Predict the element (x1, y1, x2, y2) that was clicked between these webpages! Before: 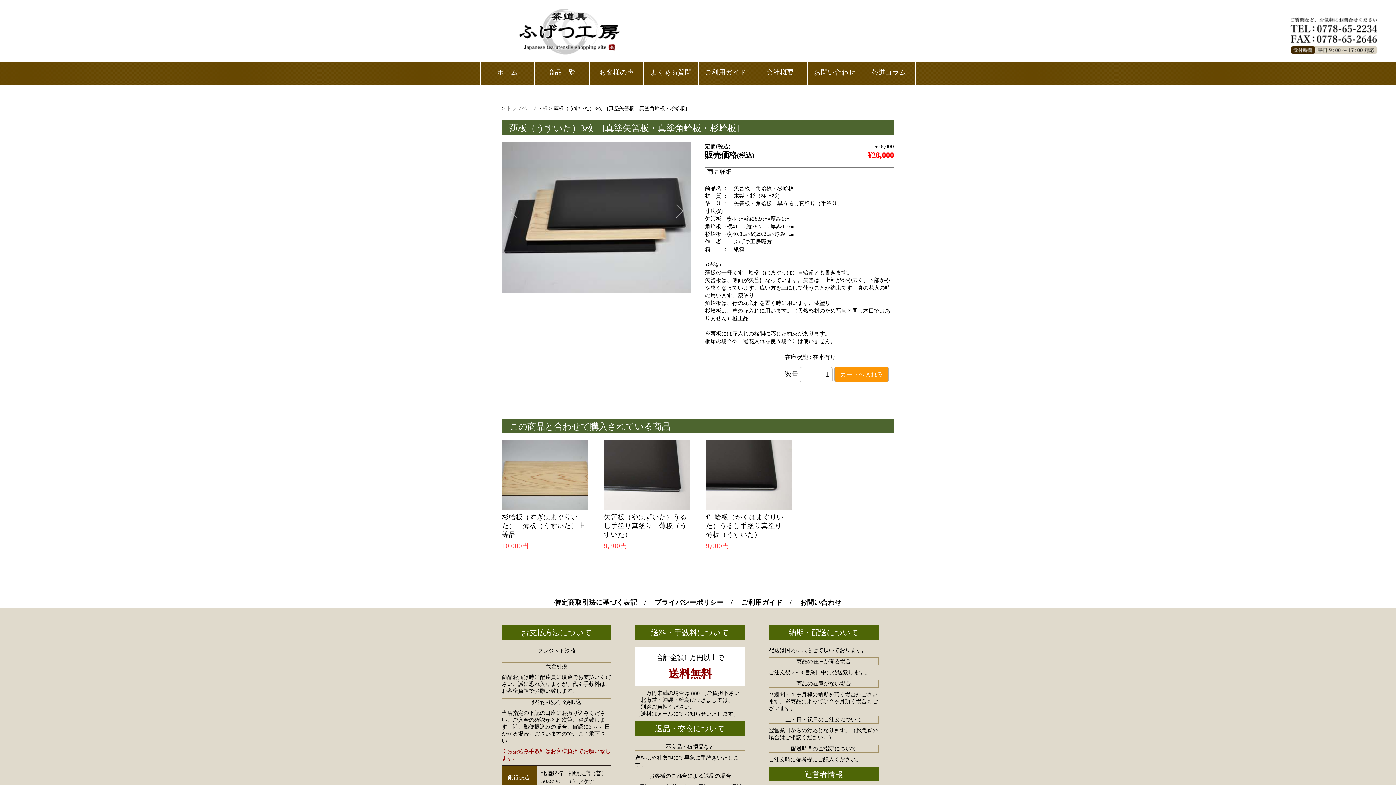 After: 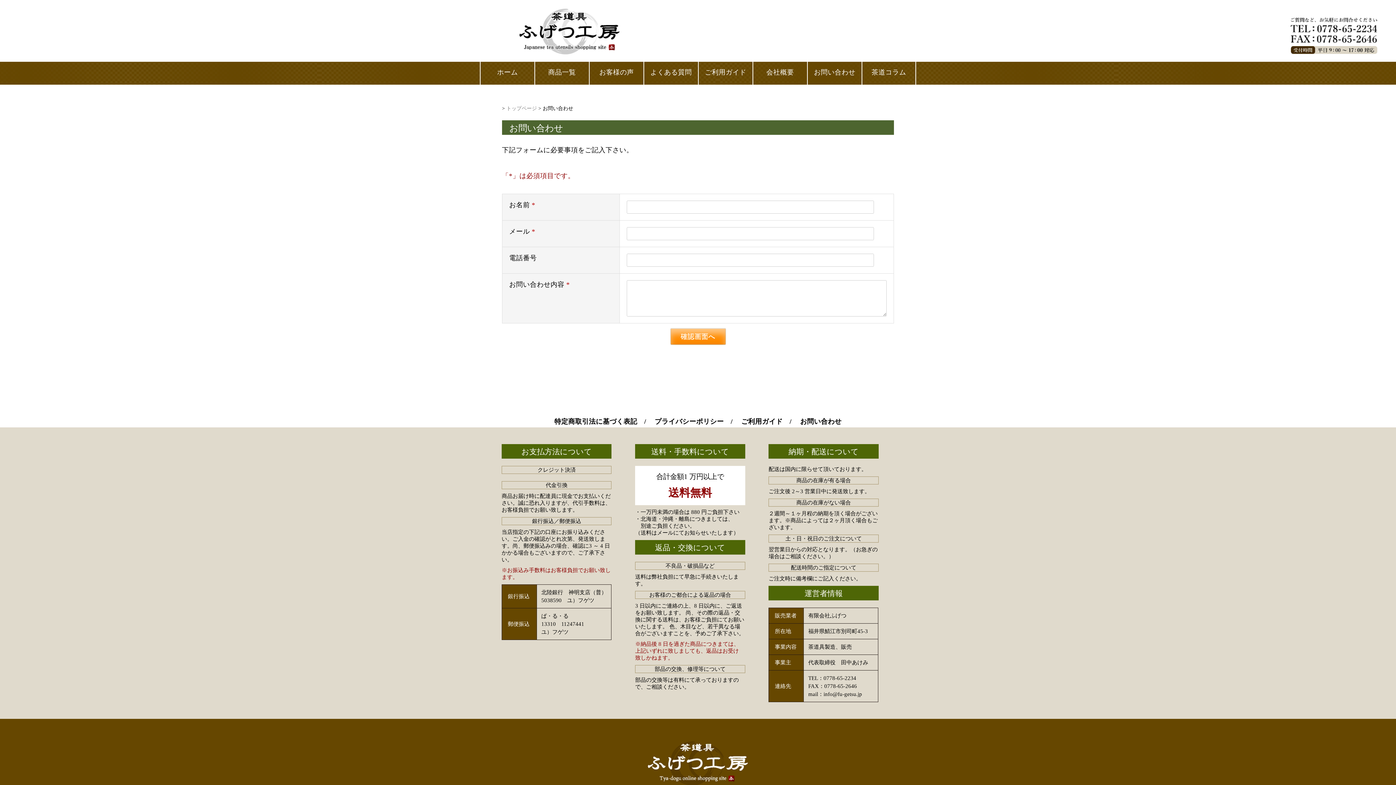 Action: label: お問い合わせ bbox: (800, 598, 841, 606)